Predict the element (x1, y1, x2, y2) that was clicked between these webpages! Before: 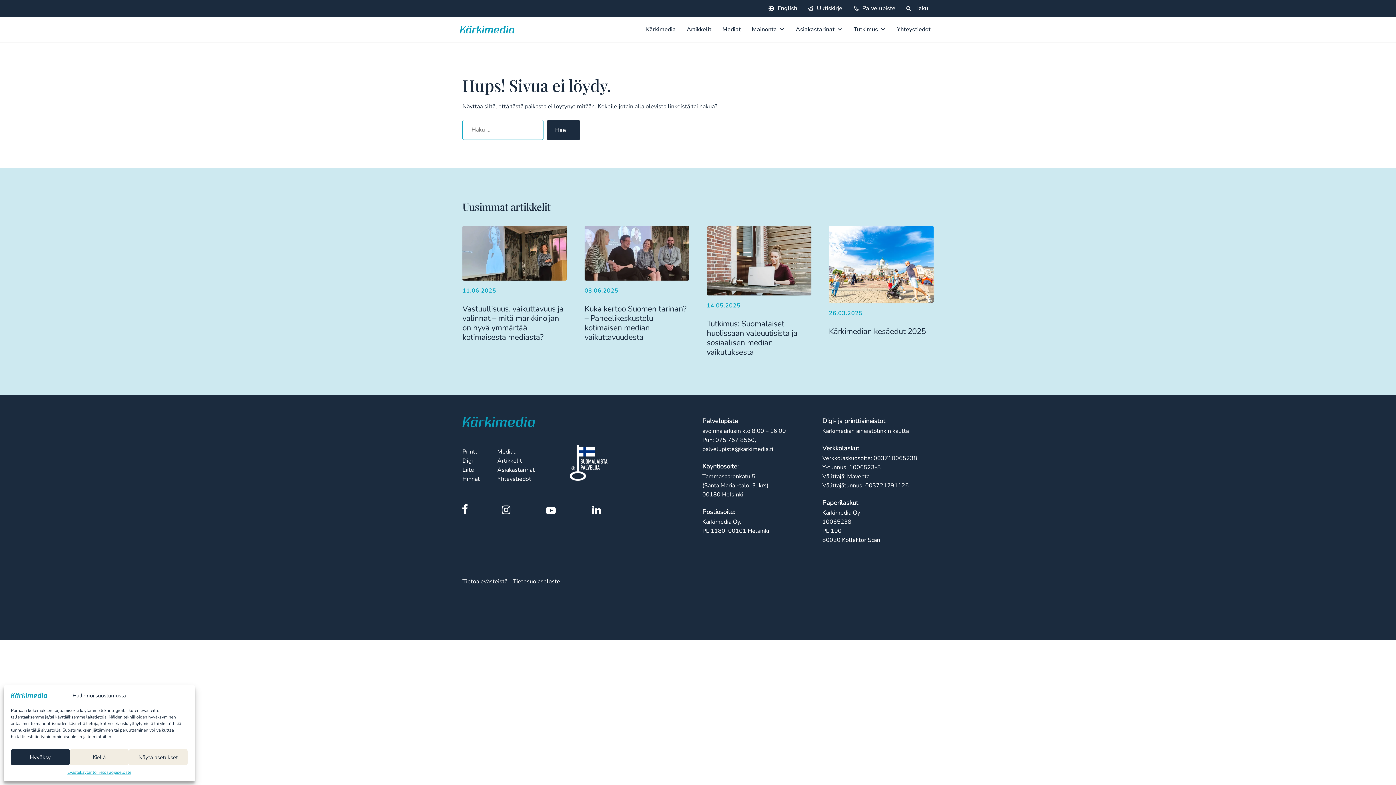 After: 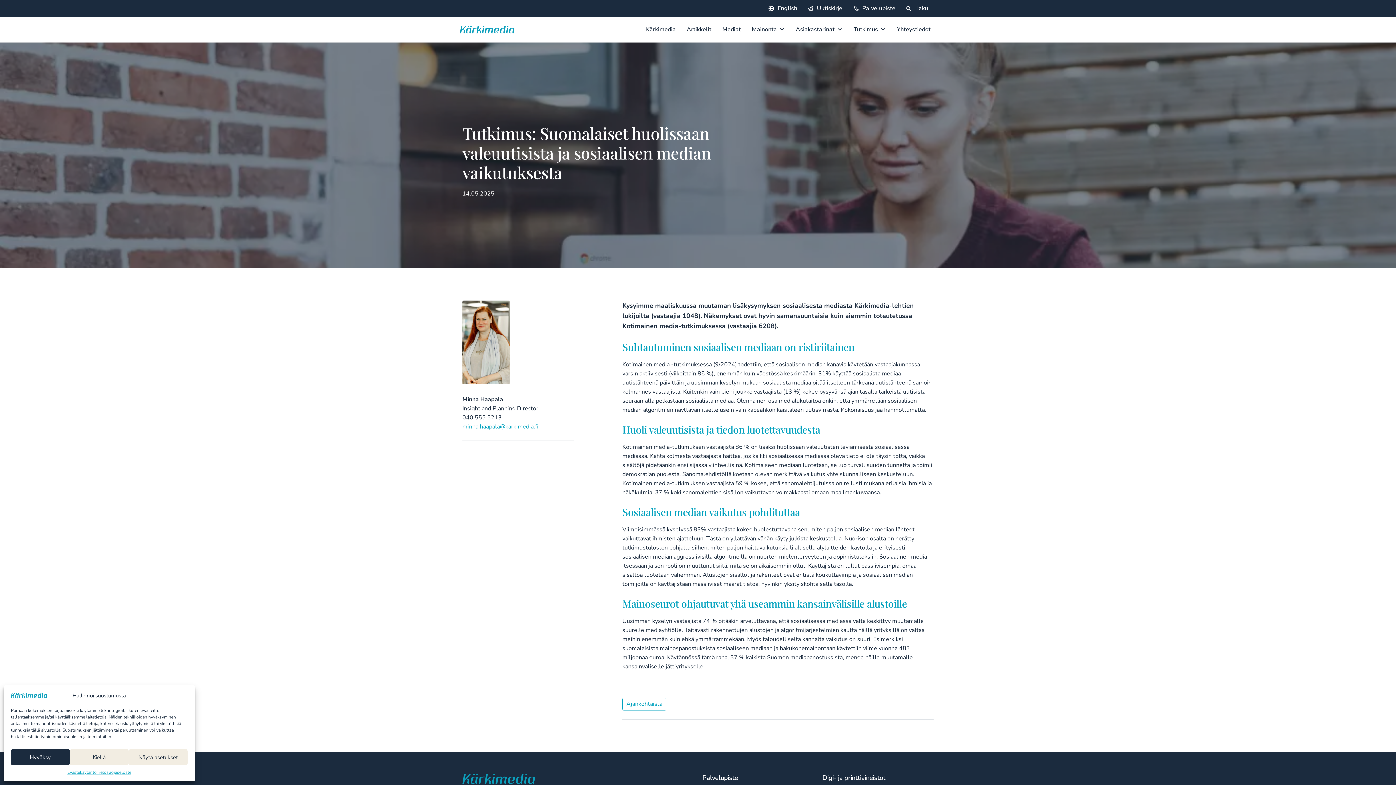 Action: bbox: (706, 225, 811, 357) label: Lisää aiheesta Tutkimus: Suomalaiset huolissaan valeuutisista ja sosiaalisen median vaikutuksesta